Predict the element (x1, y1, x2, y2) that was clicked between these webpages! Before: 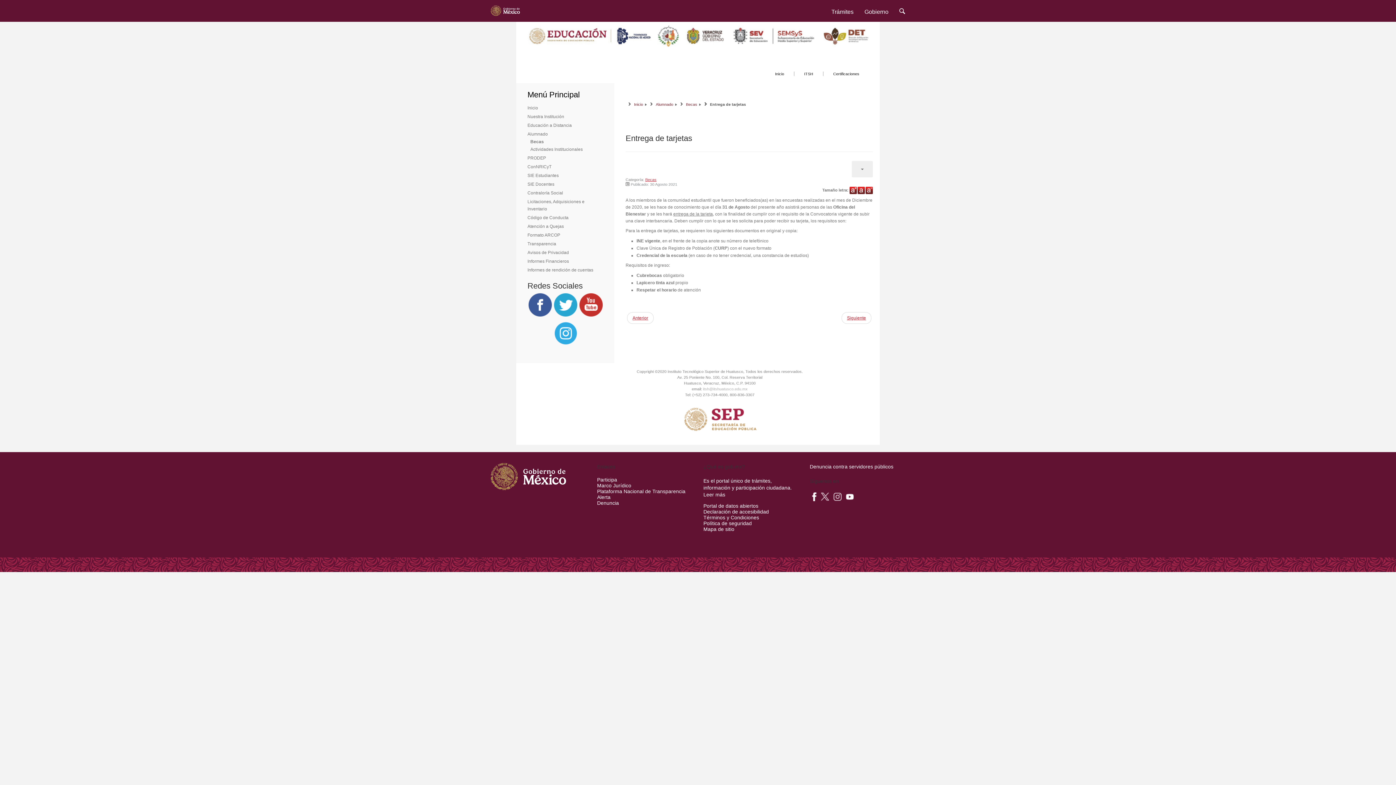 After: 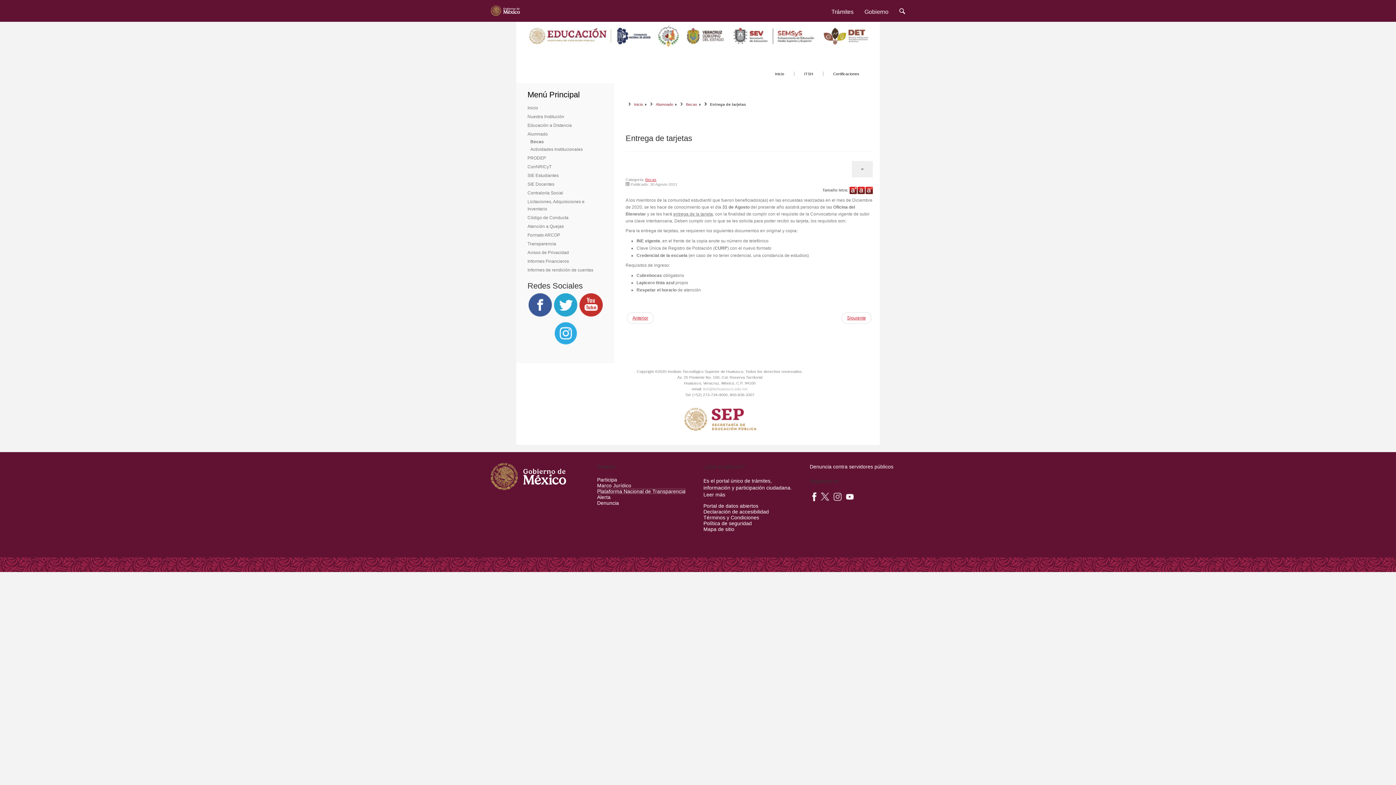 Action: label: Plataforma Nacional de Transparencia bbox: (597, 488, 685, 494)